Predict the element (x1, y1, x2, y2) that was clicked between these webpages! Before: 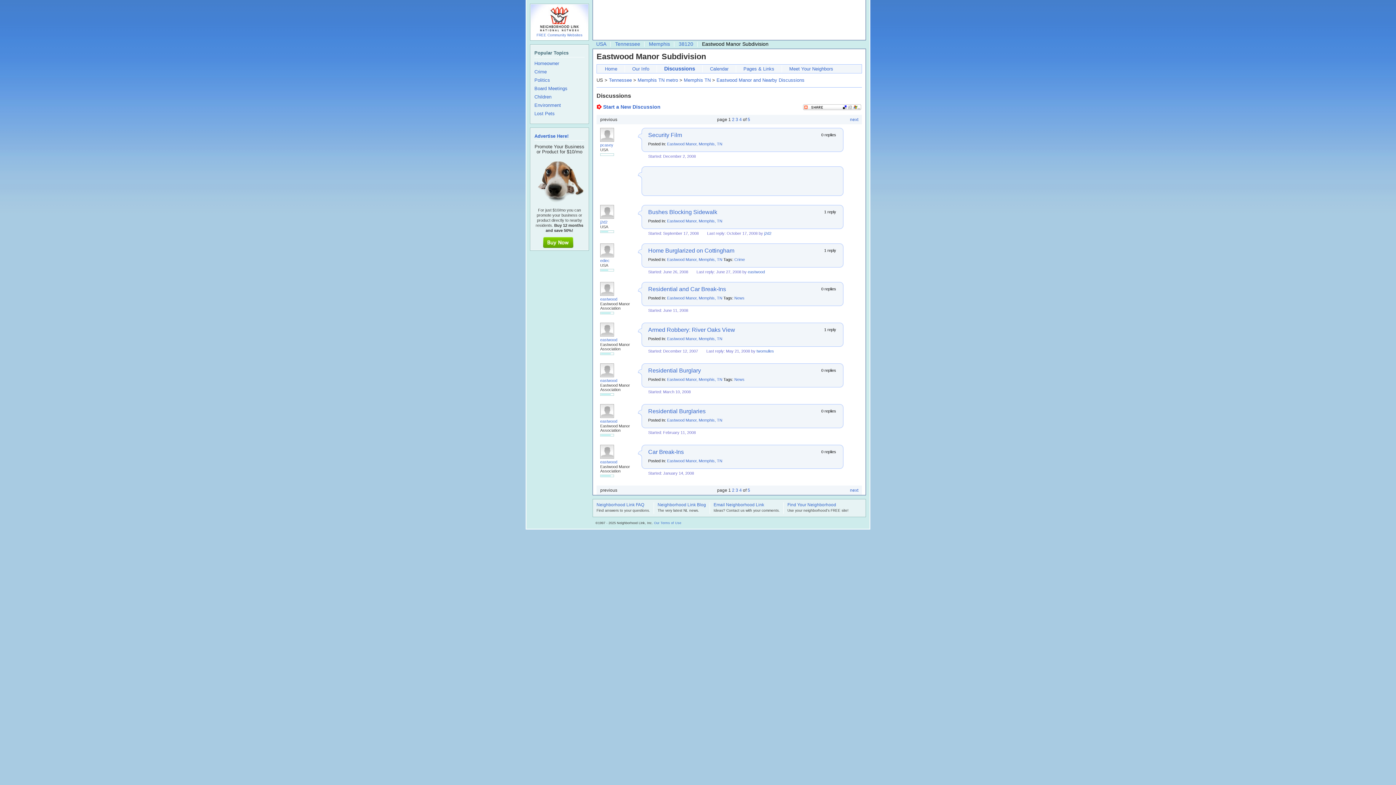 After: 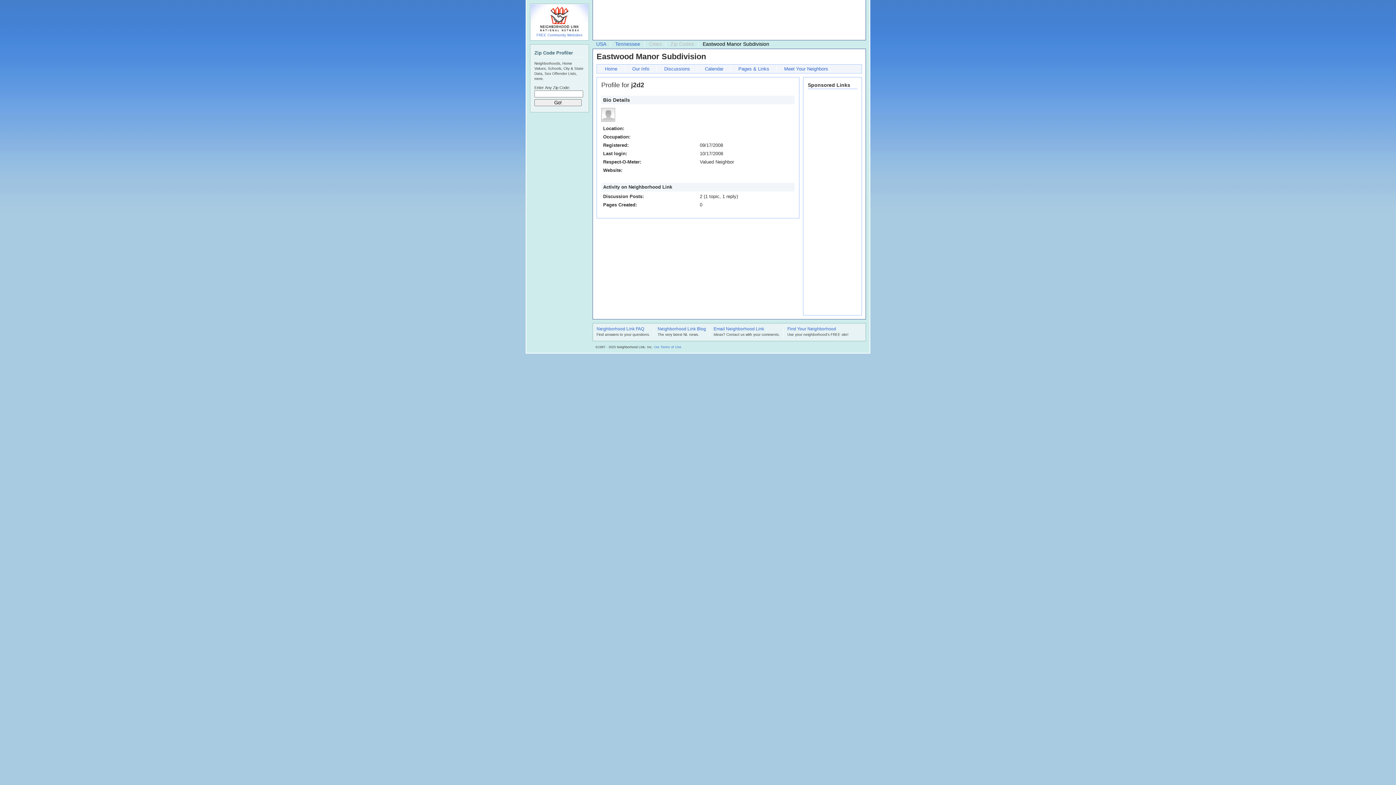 Action: label: j2d2 bbox: (600, 220, 607, 224)